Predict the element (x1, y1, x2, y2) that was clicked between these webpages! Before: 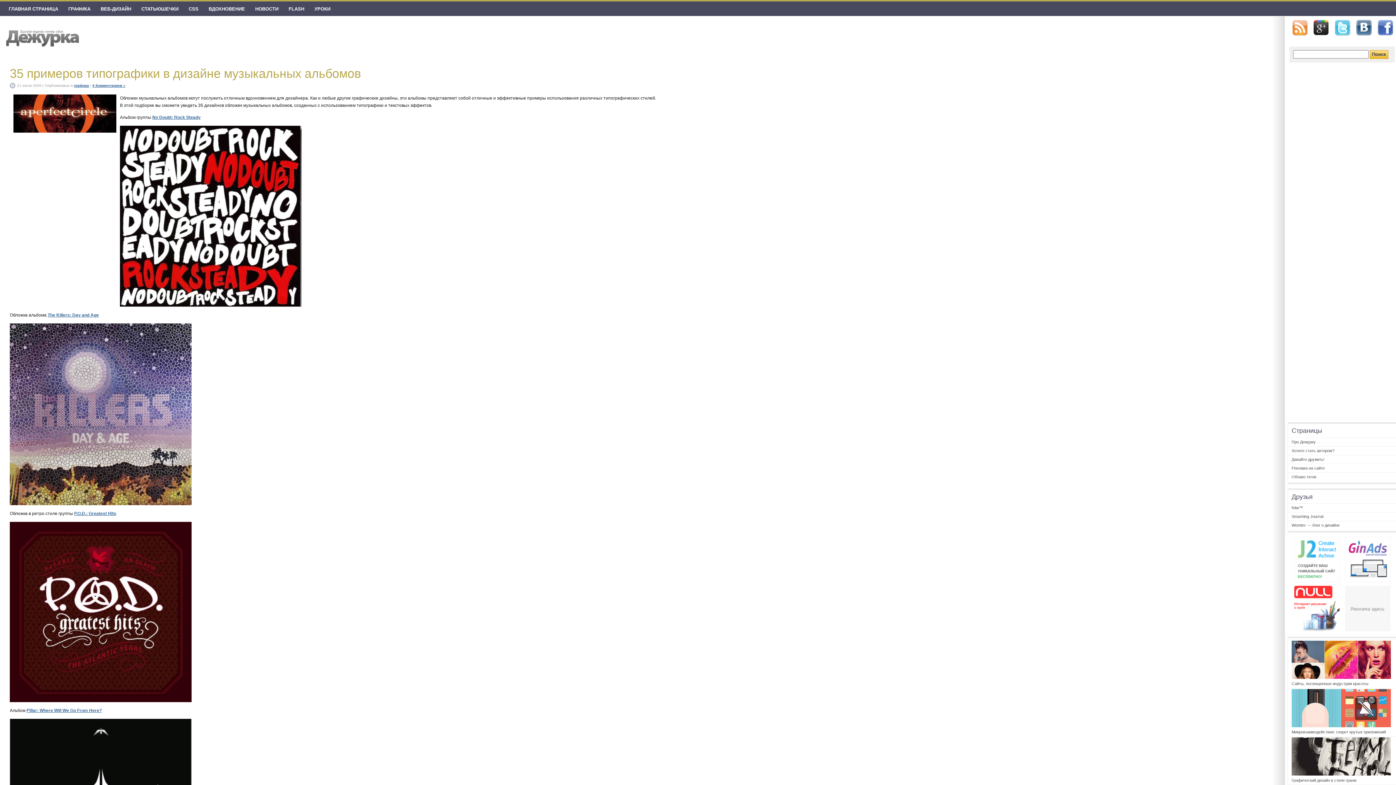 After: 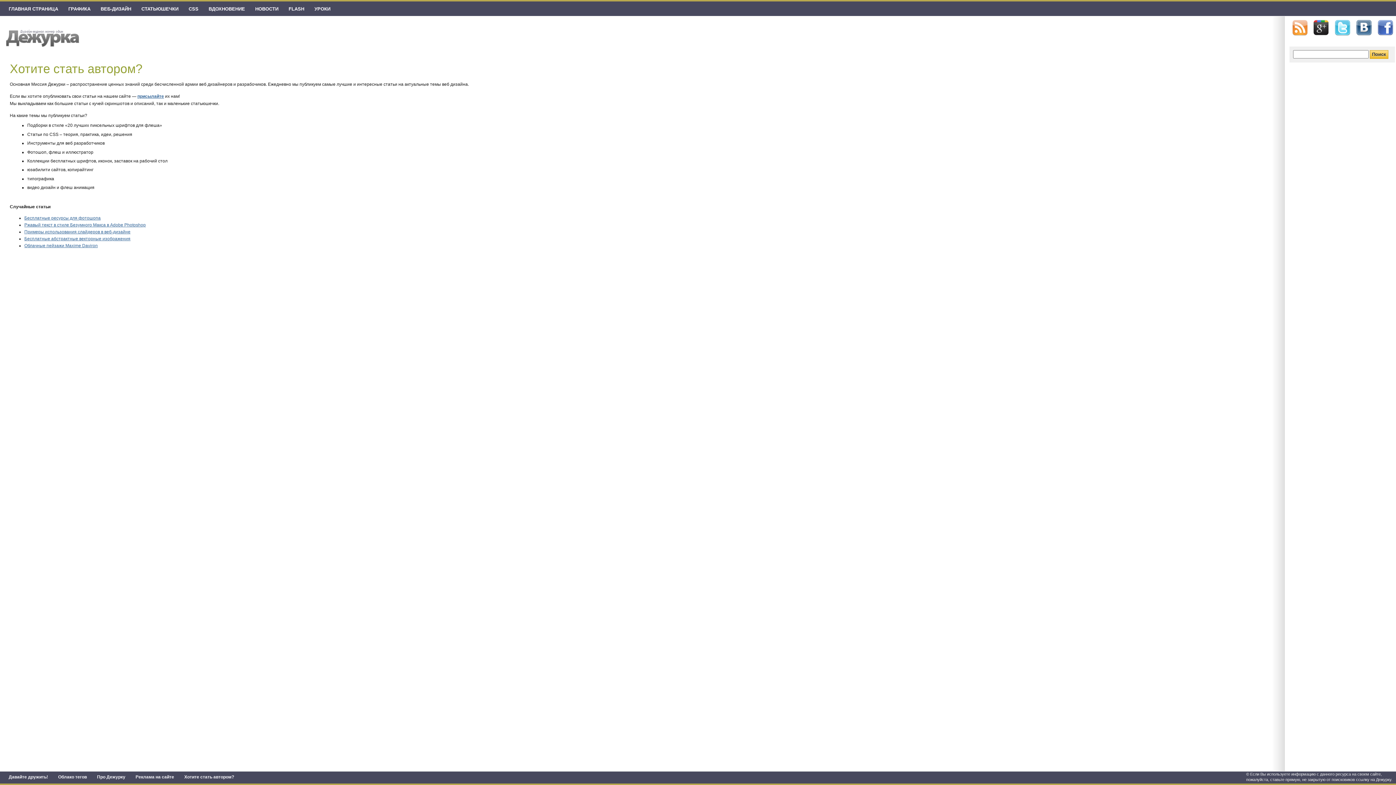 Action: label: Хотите стать автором? bbox: (1288, 446, 1396, 455)